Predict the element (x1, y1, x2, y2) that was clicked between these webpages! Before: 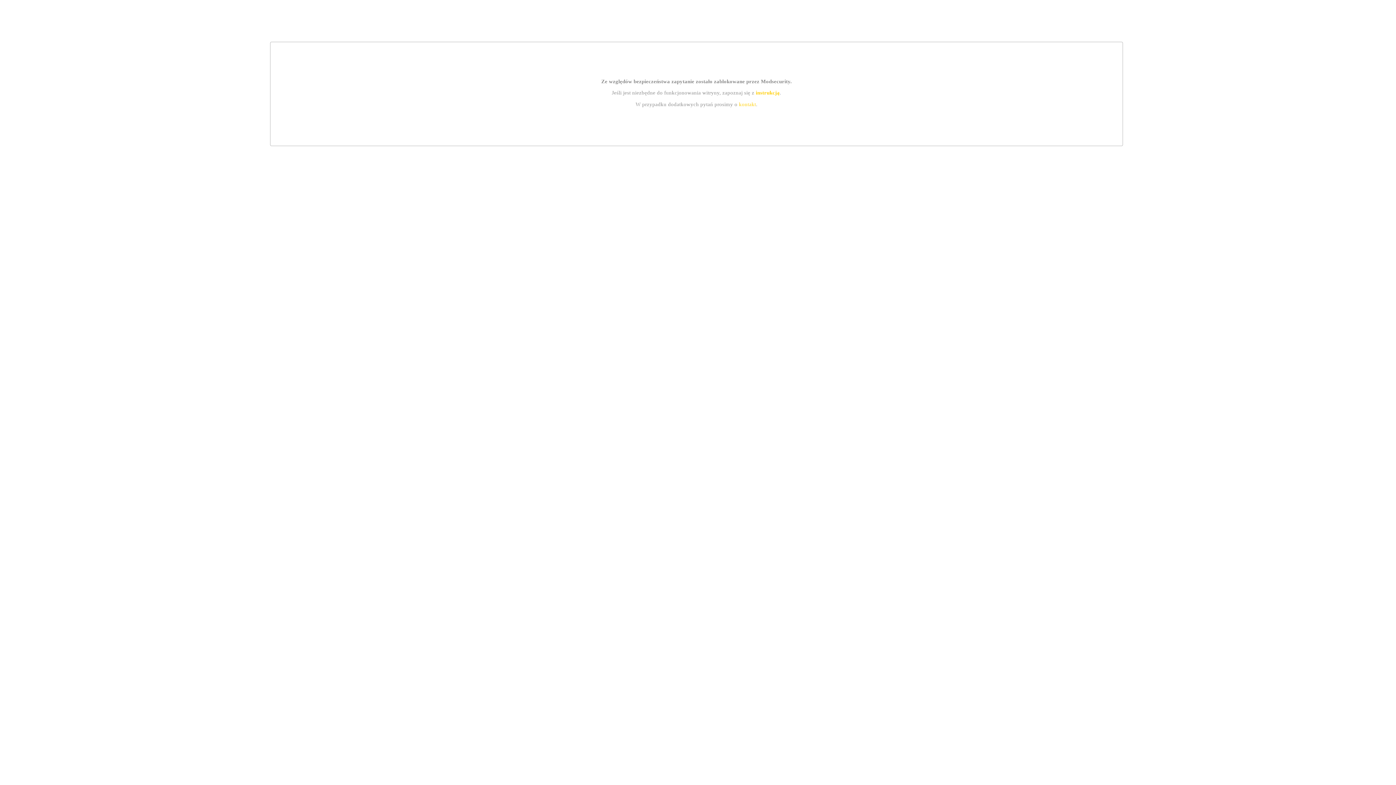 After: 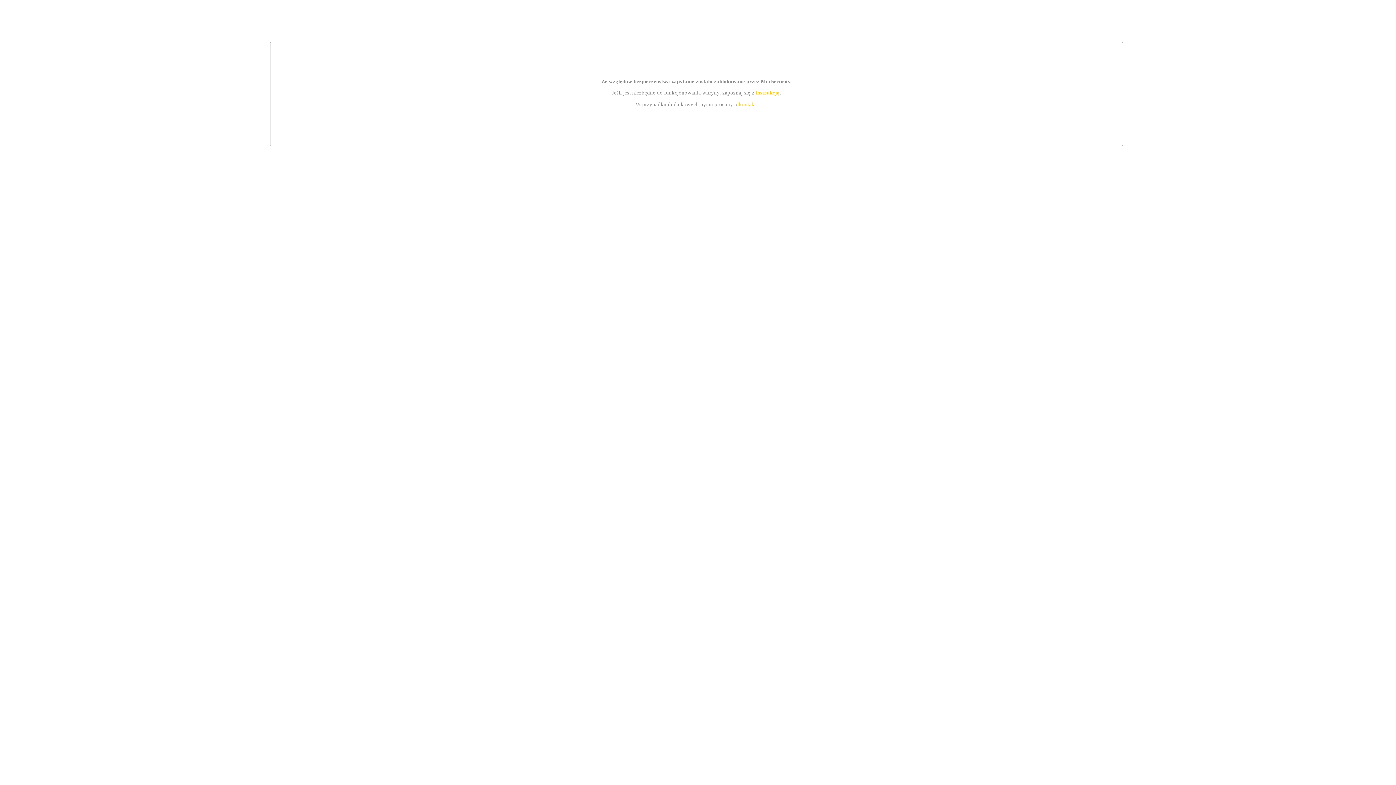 Action: label: instrukcją bbox: (755, 89, 779, 95)